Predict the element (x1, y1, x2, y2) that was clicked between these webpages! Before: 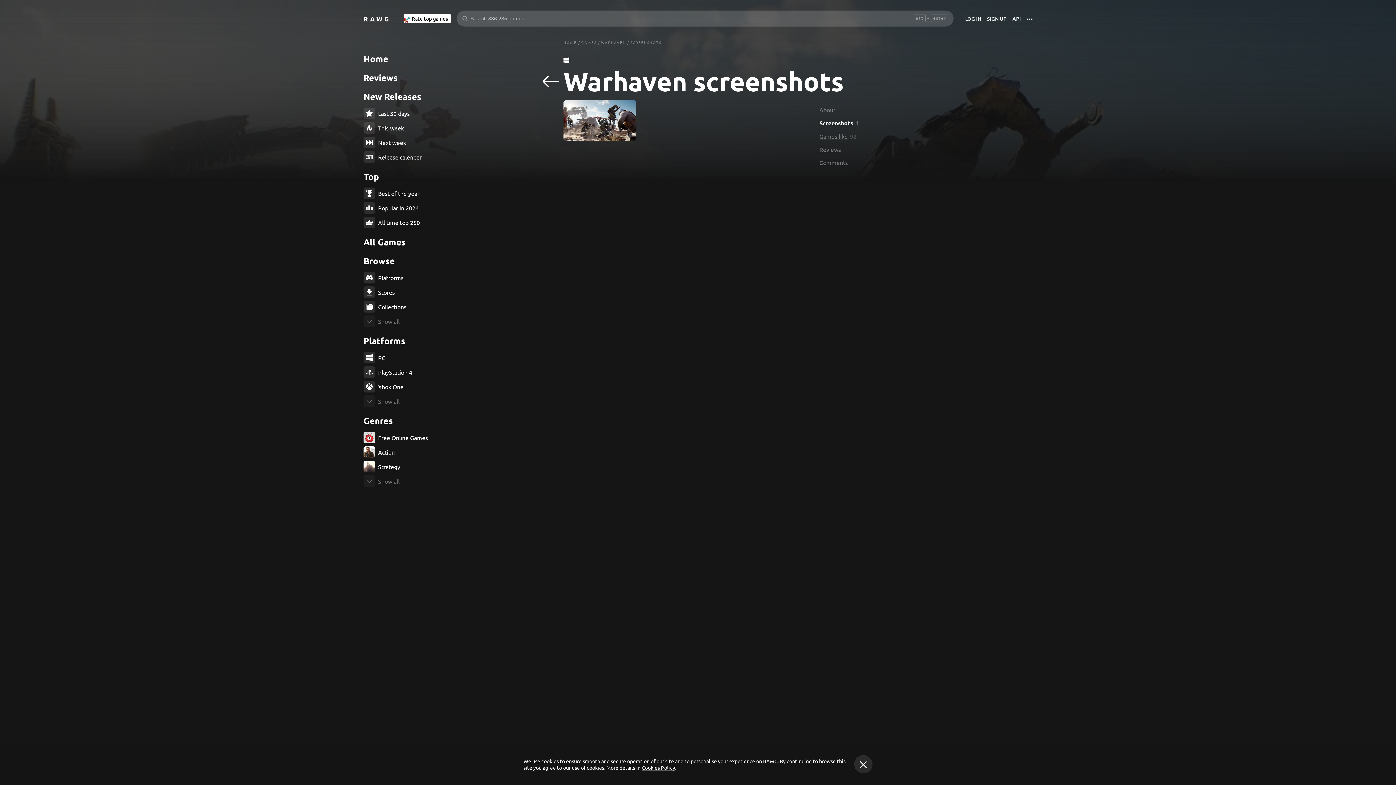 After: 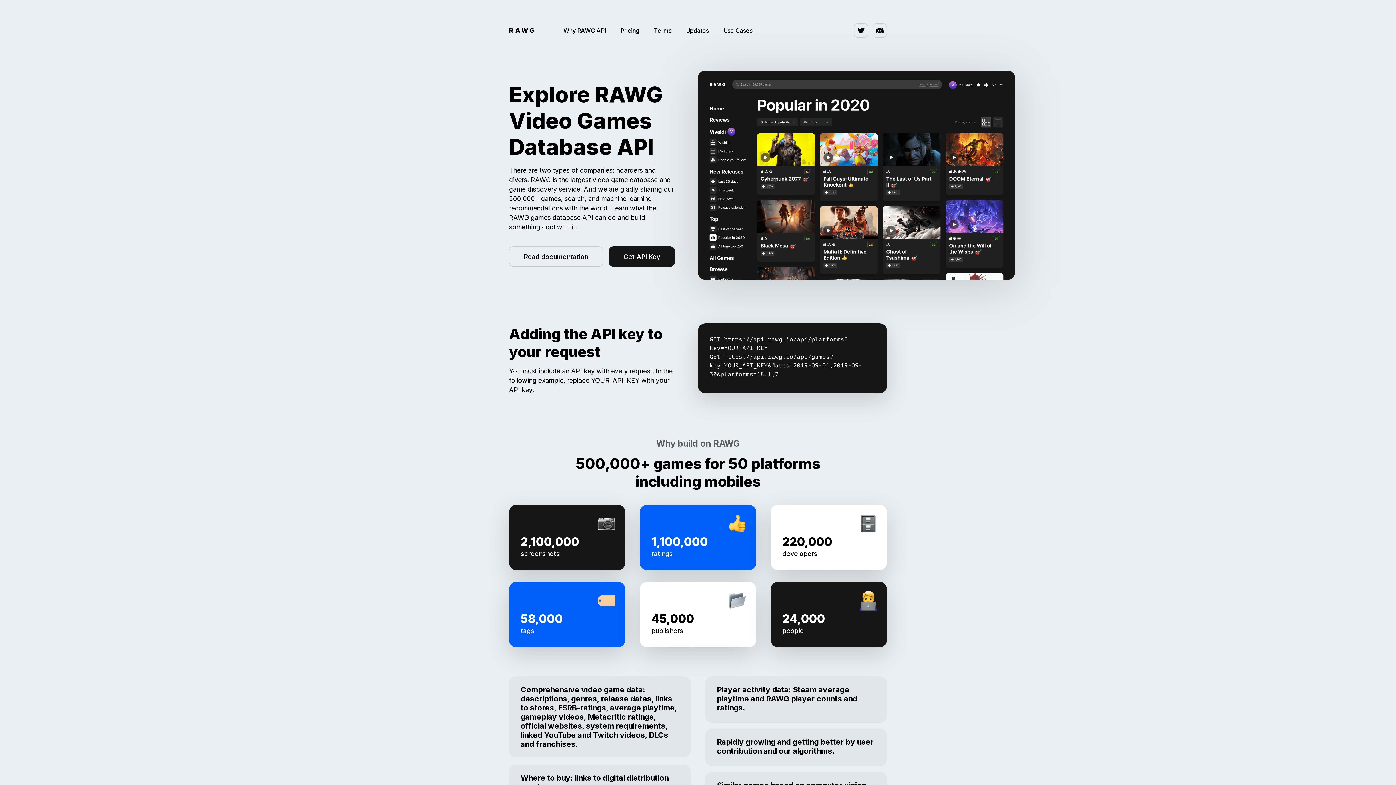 Action: label: API bbox: (1012, 15, 1021, 24)